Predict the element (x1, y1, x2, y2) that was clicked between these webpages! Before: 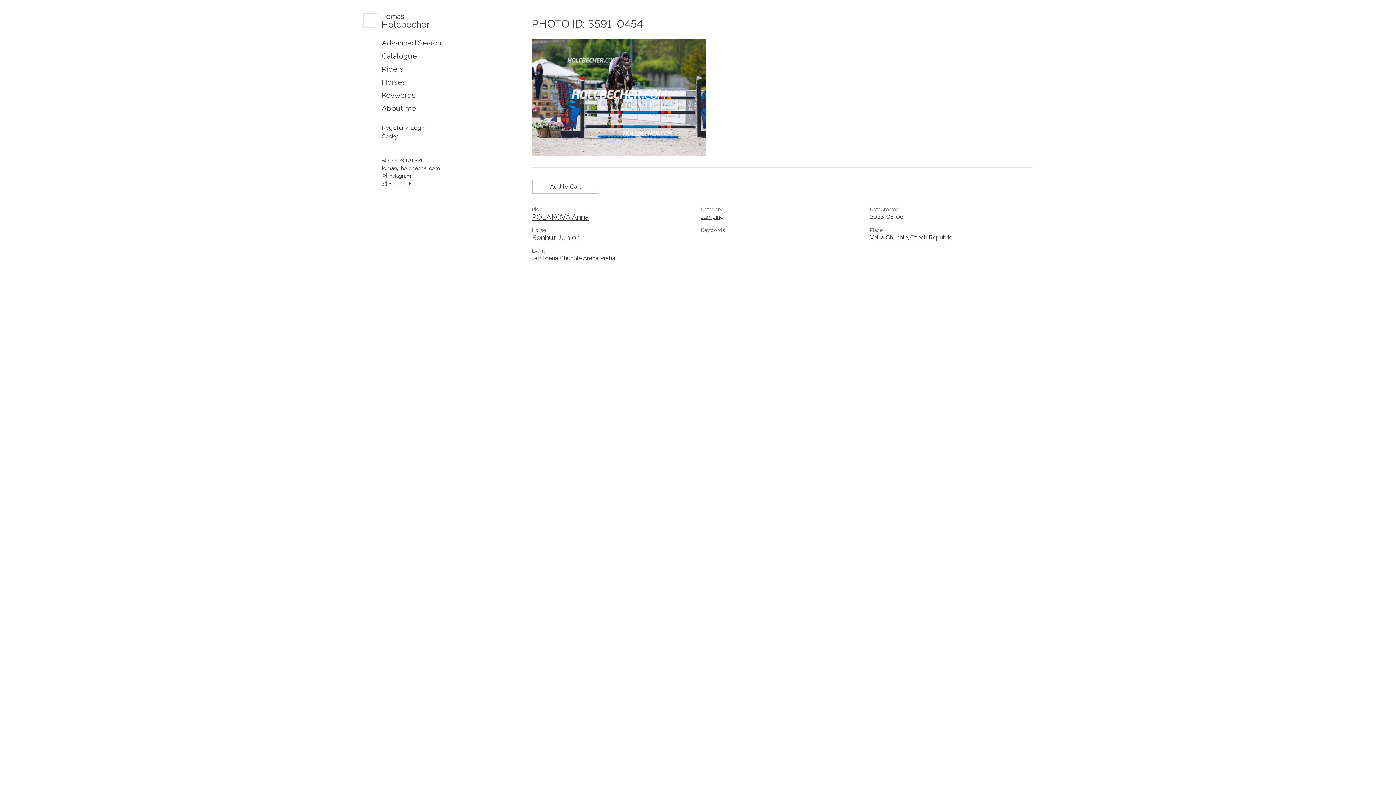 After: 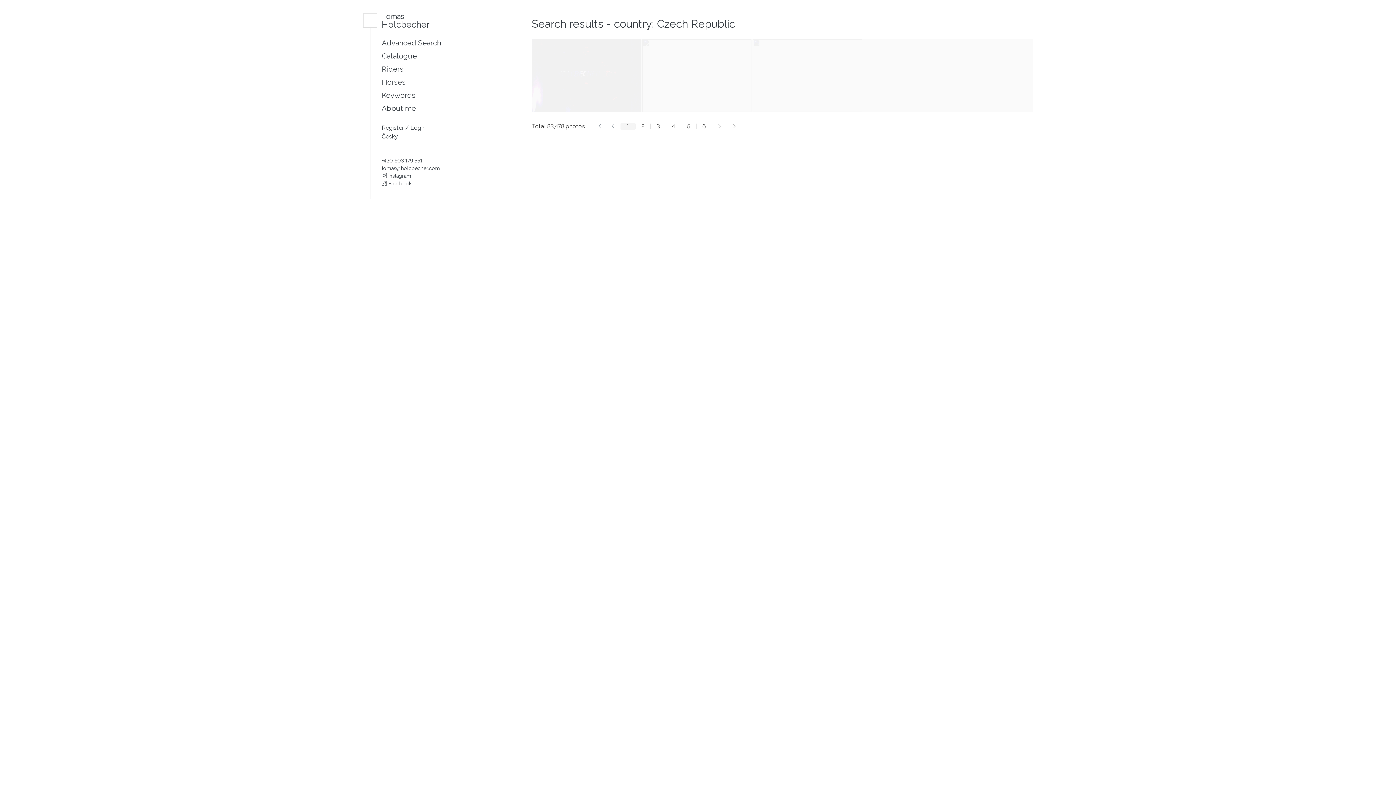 Action: label: Czech Republic bbox: (910, 234, 952, 241)